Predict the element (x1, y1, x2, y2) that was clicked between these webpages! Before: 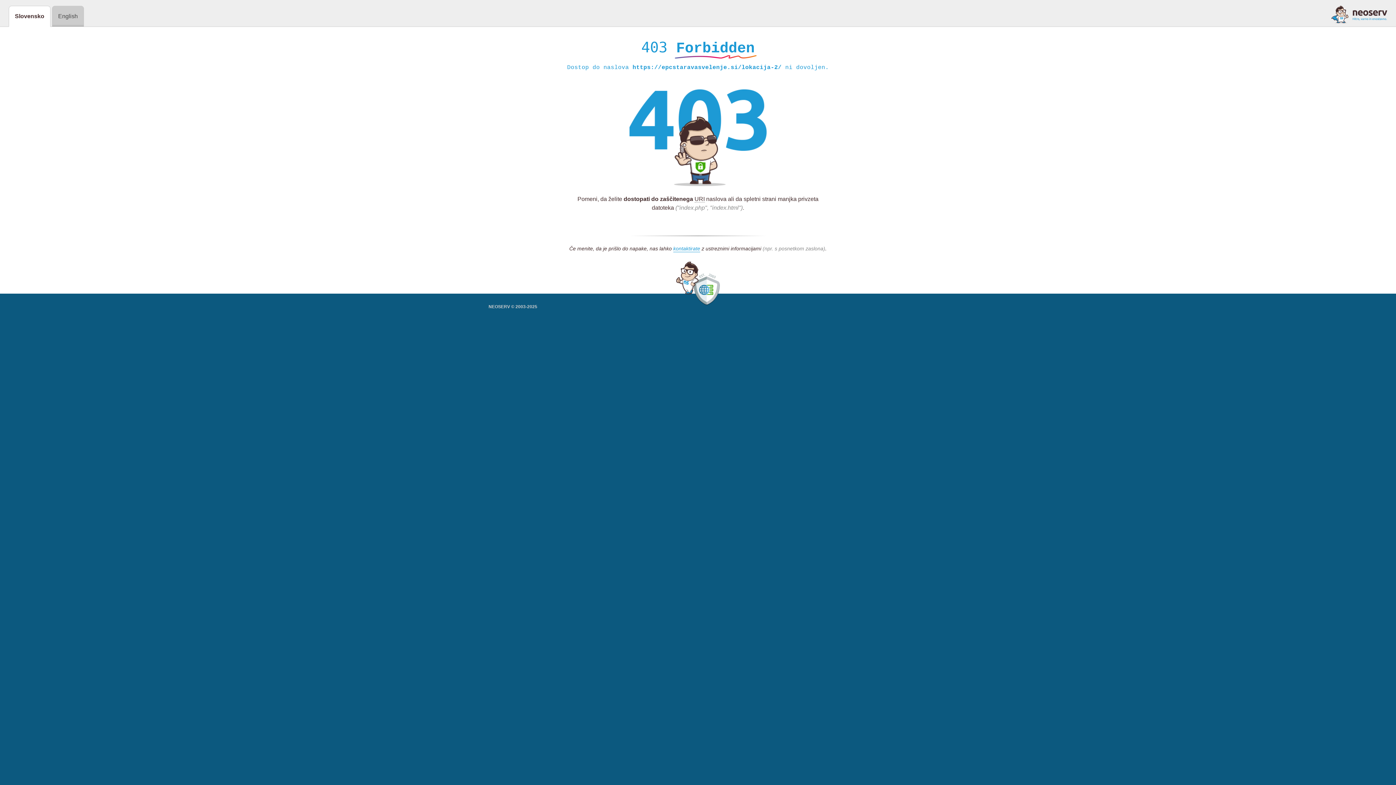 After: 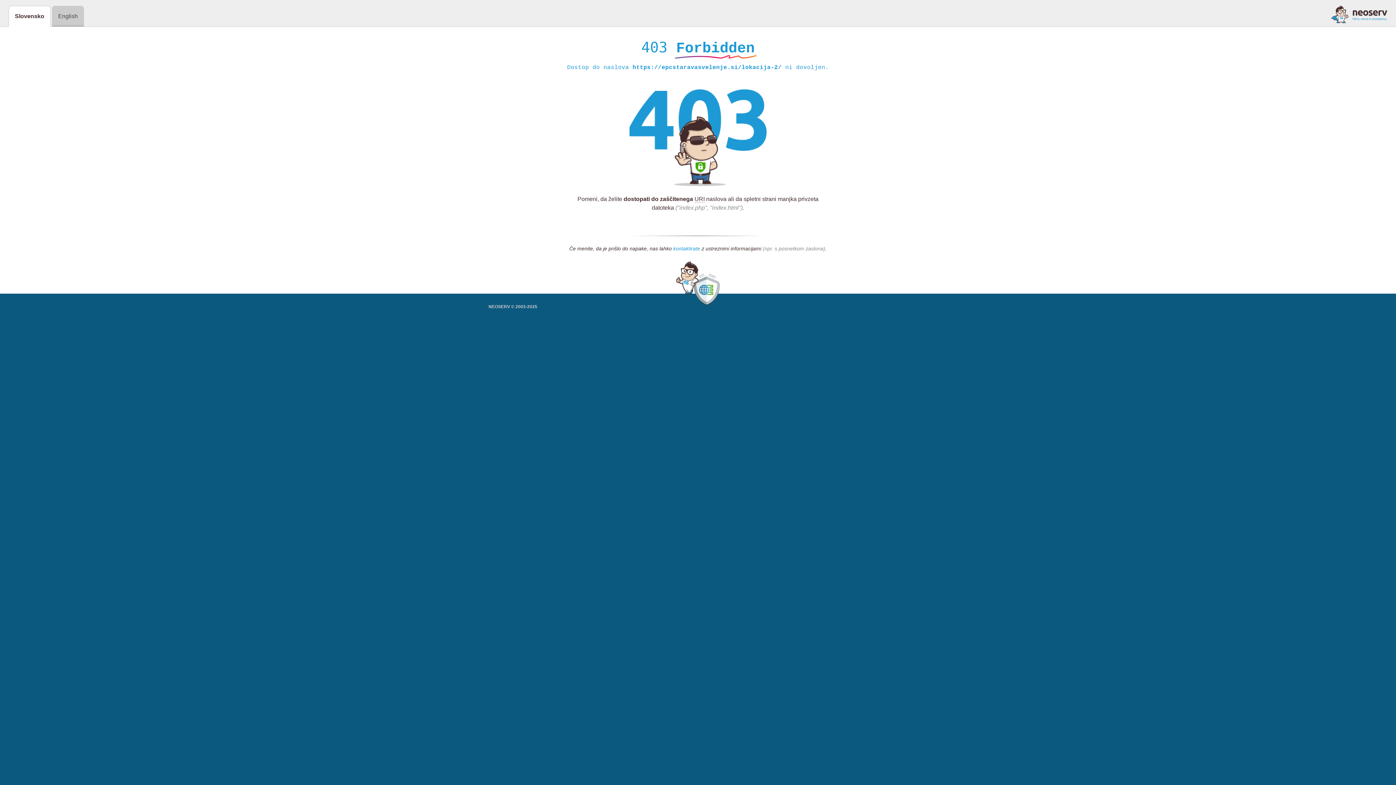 Action: label: kontaktirate bbox: (673, 245, 700, 252)